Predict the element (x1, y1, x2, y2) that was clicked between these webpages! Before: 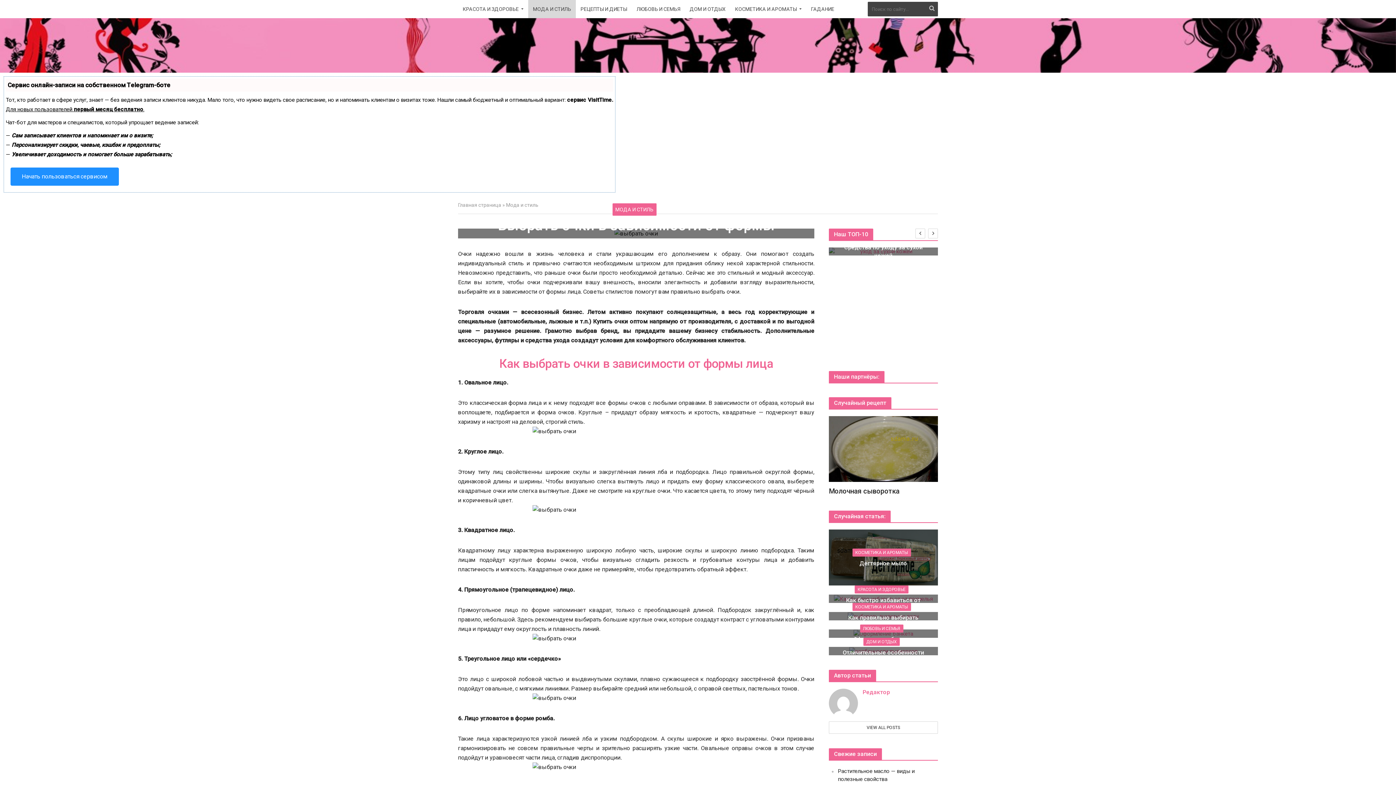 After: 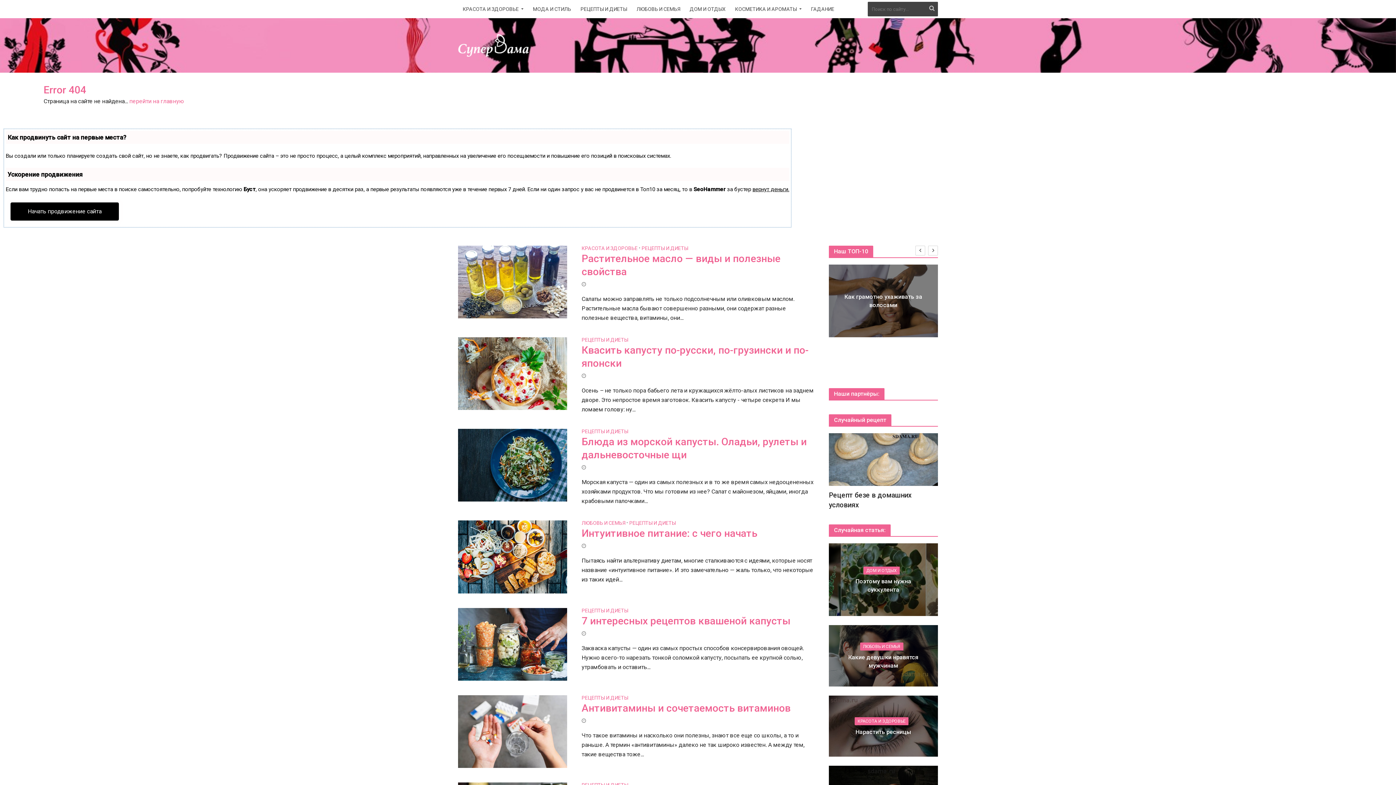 Action: bbox: (927, 1, 937, 15)